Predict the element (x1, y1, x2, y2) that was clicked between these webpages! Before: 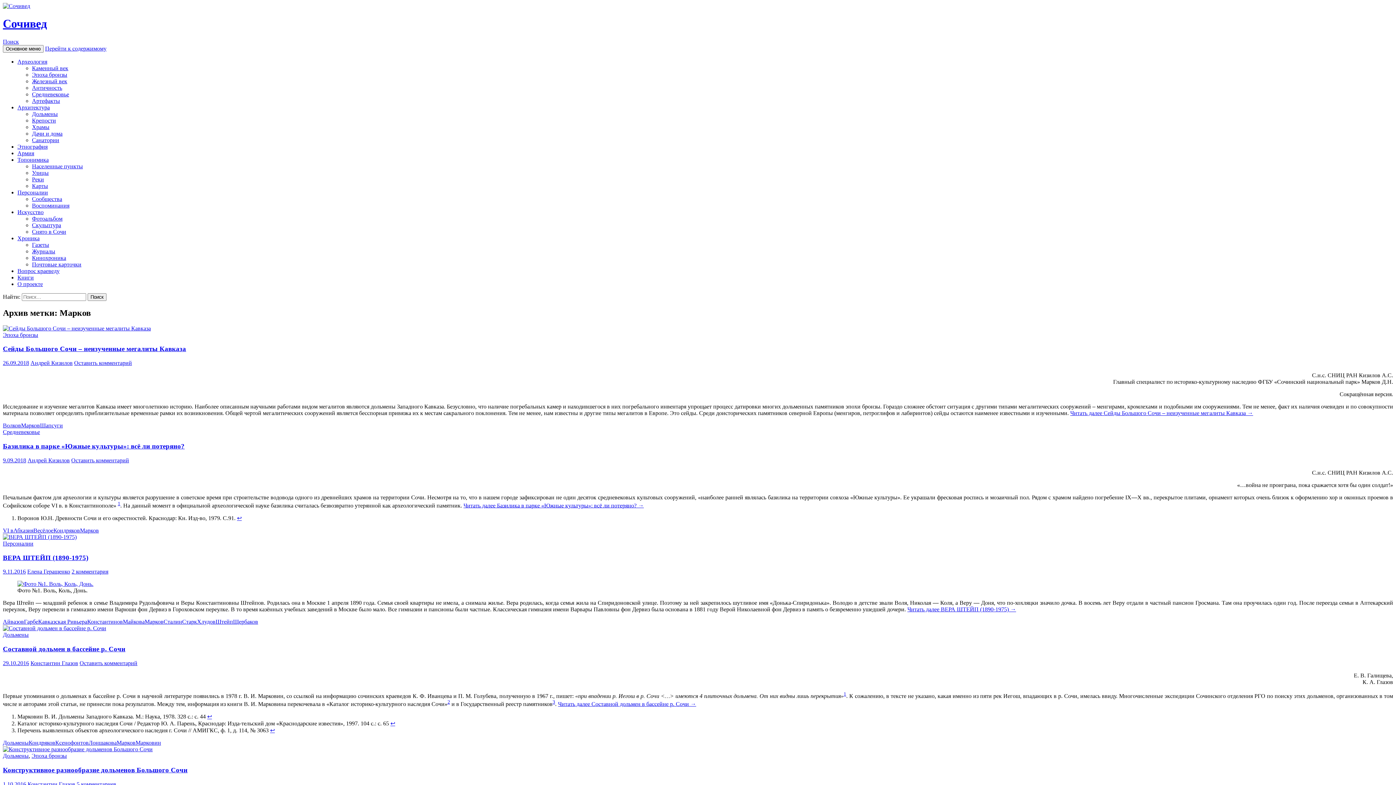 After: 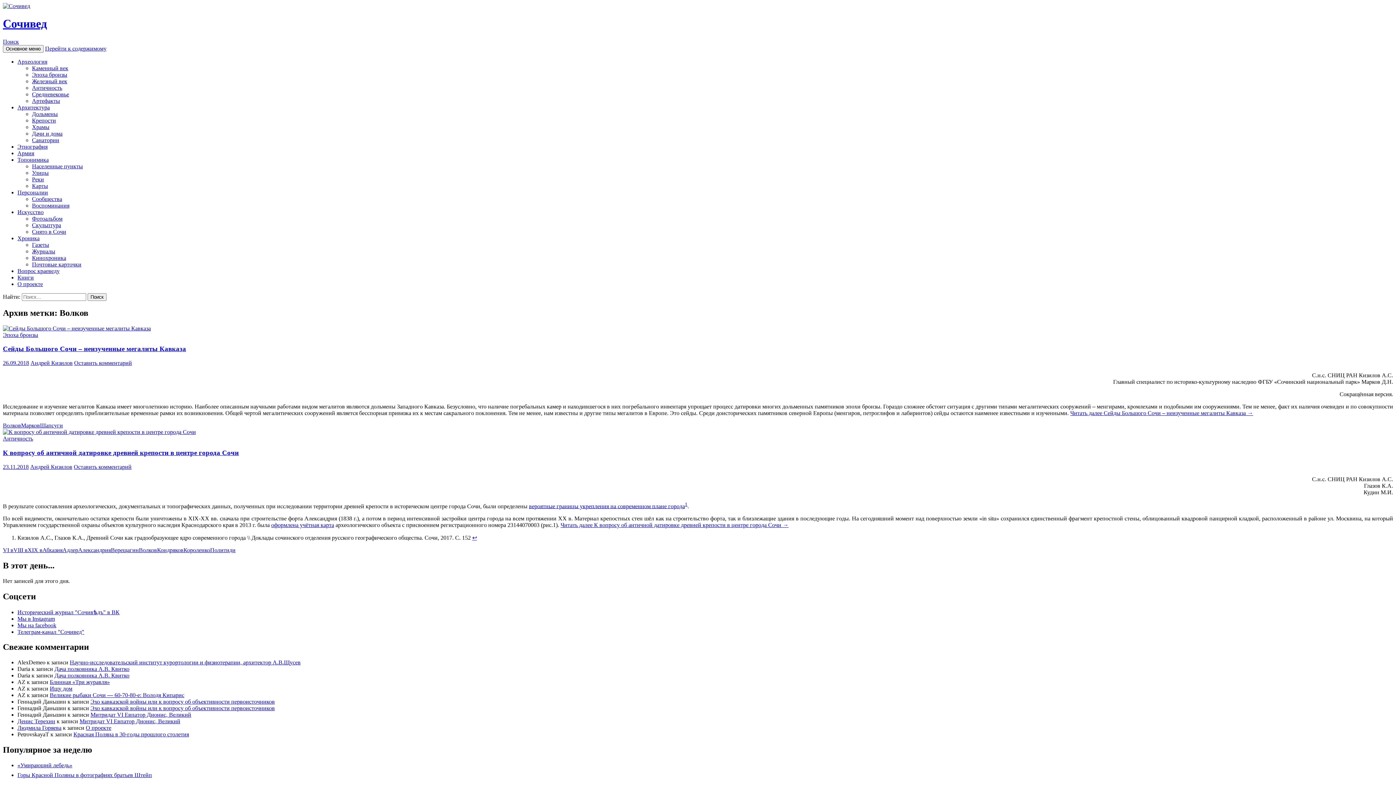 Action: bbox: (2, 422, 21, 428) label: Волков